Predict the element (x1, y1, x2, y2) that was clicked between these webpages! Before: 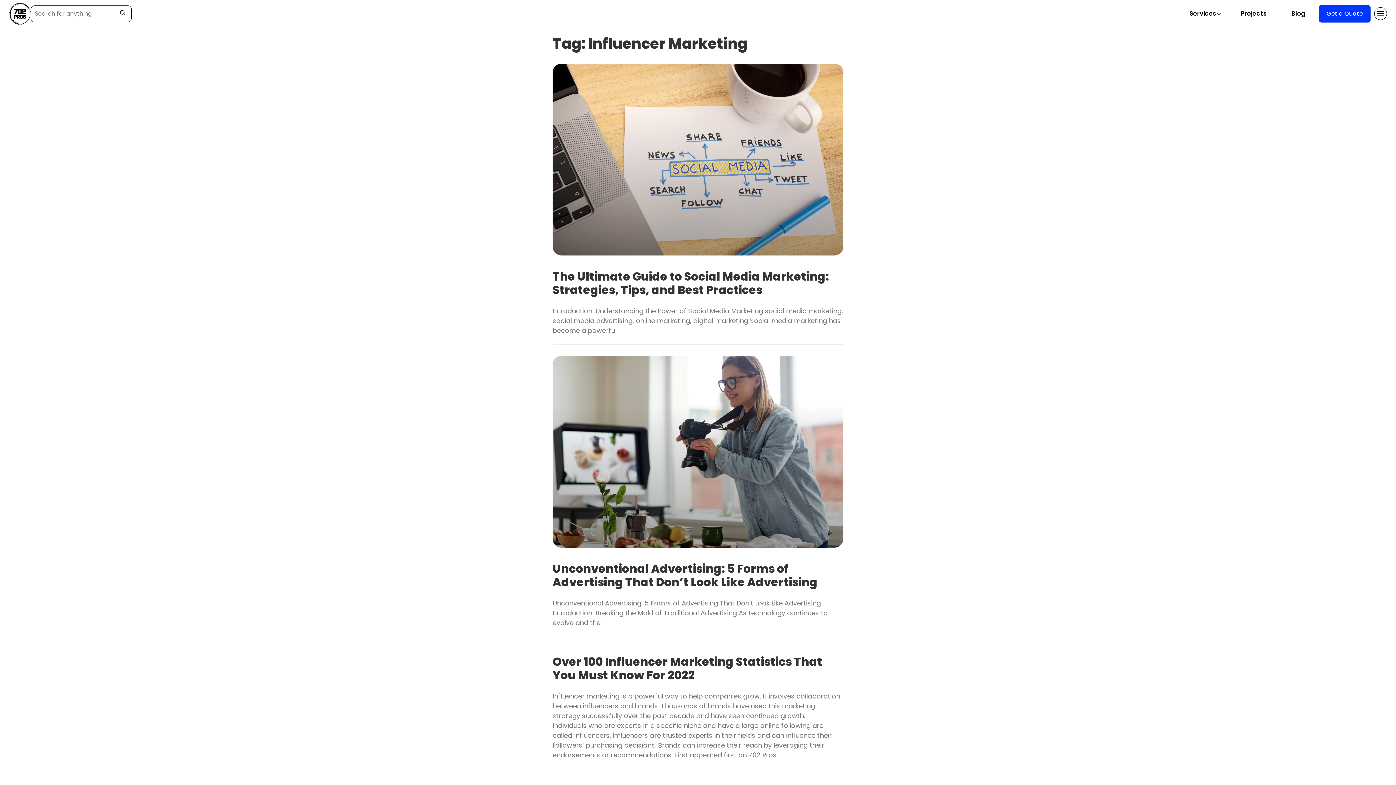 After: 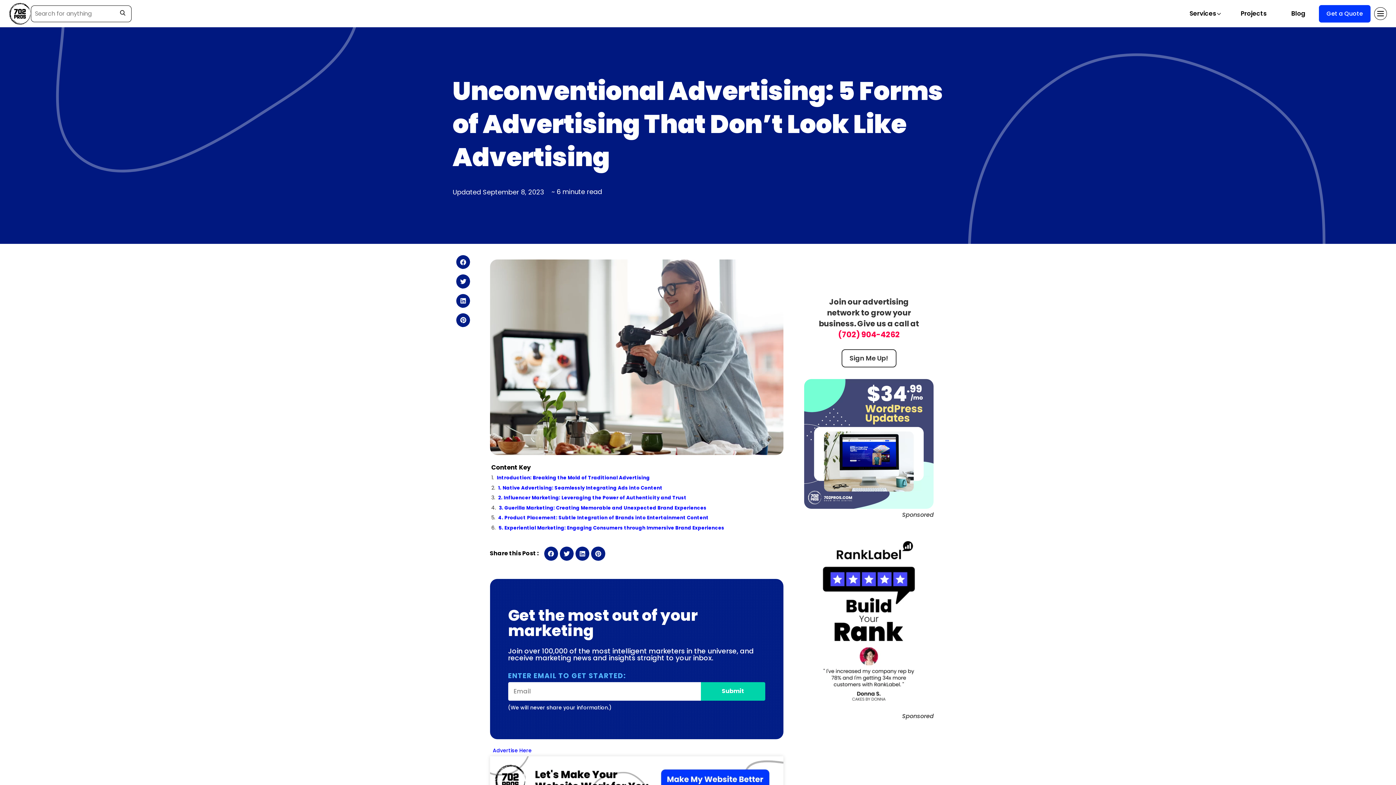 Action: label: Unconventional Advertising: 5 Forms of Advertising That Don’t Look Like Advertising bbox: (552, 561, 817, 590)